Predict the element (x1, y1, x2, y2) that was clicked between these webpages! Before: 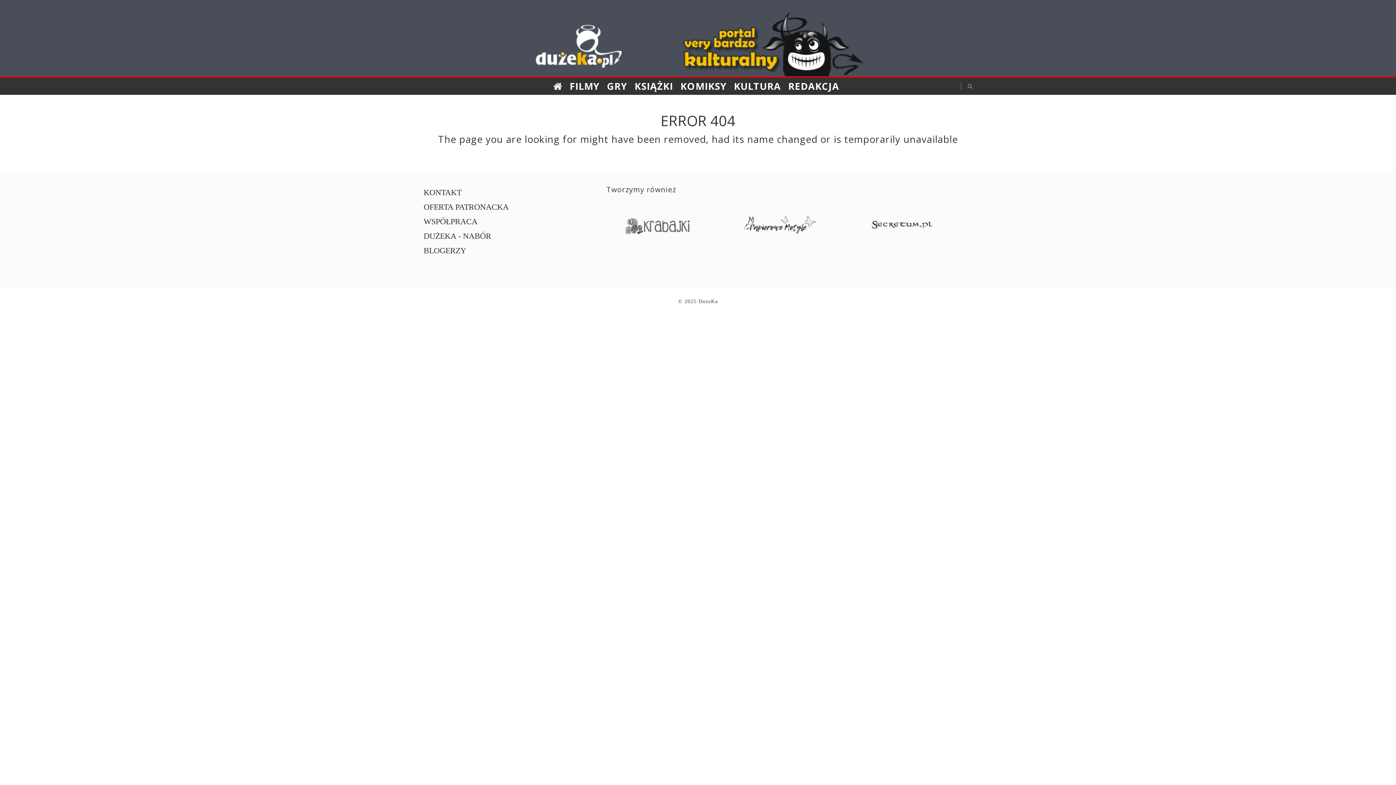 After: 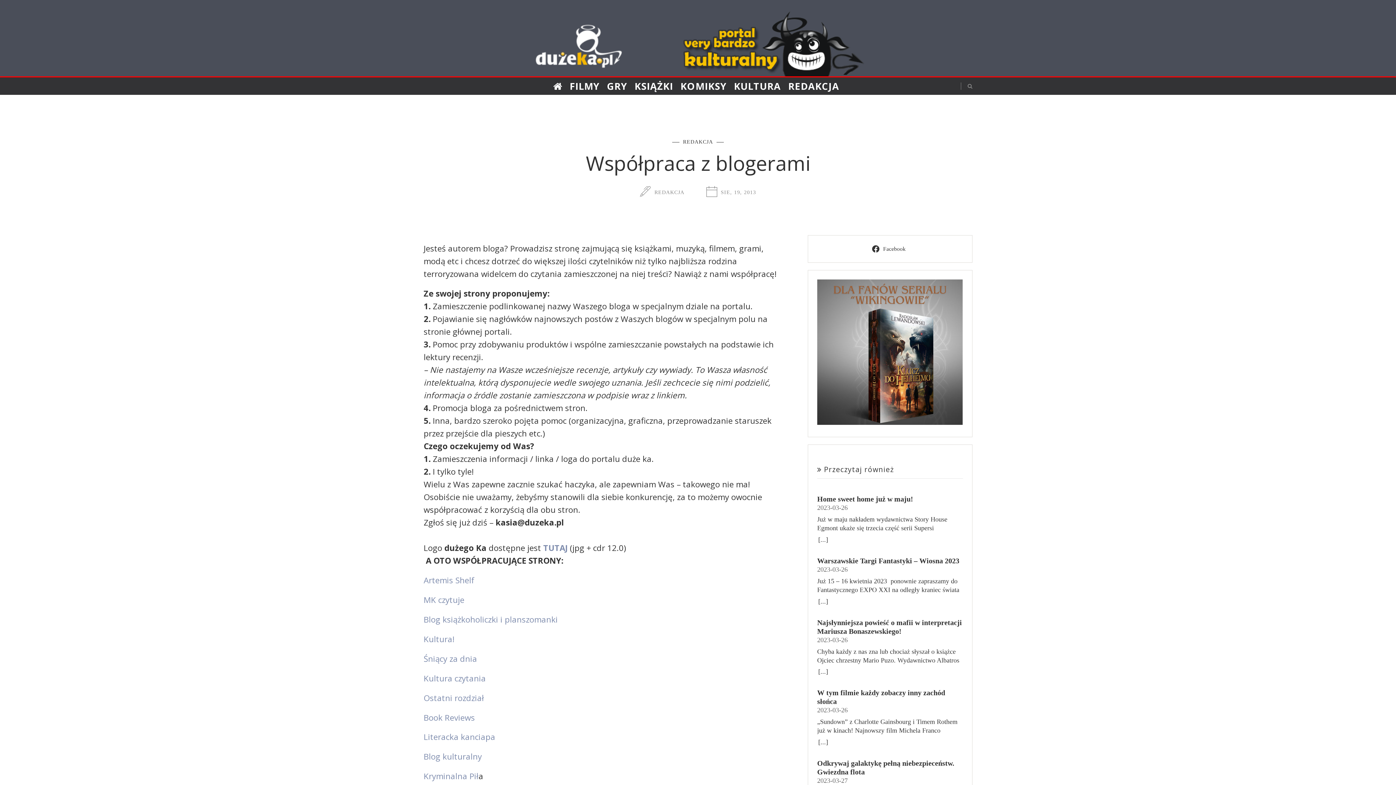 Action: label: BLOGERZY bbox: (423, 246, 466, 255)